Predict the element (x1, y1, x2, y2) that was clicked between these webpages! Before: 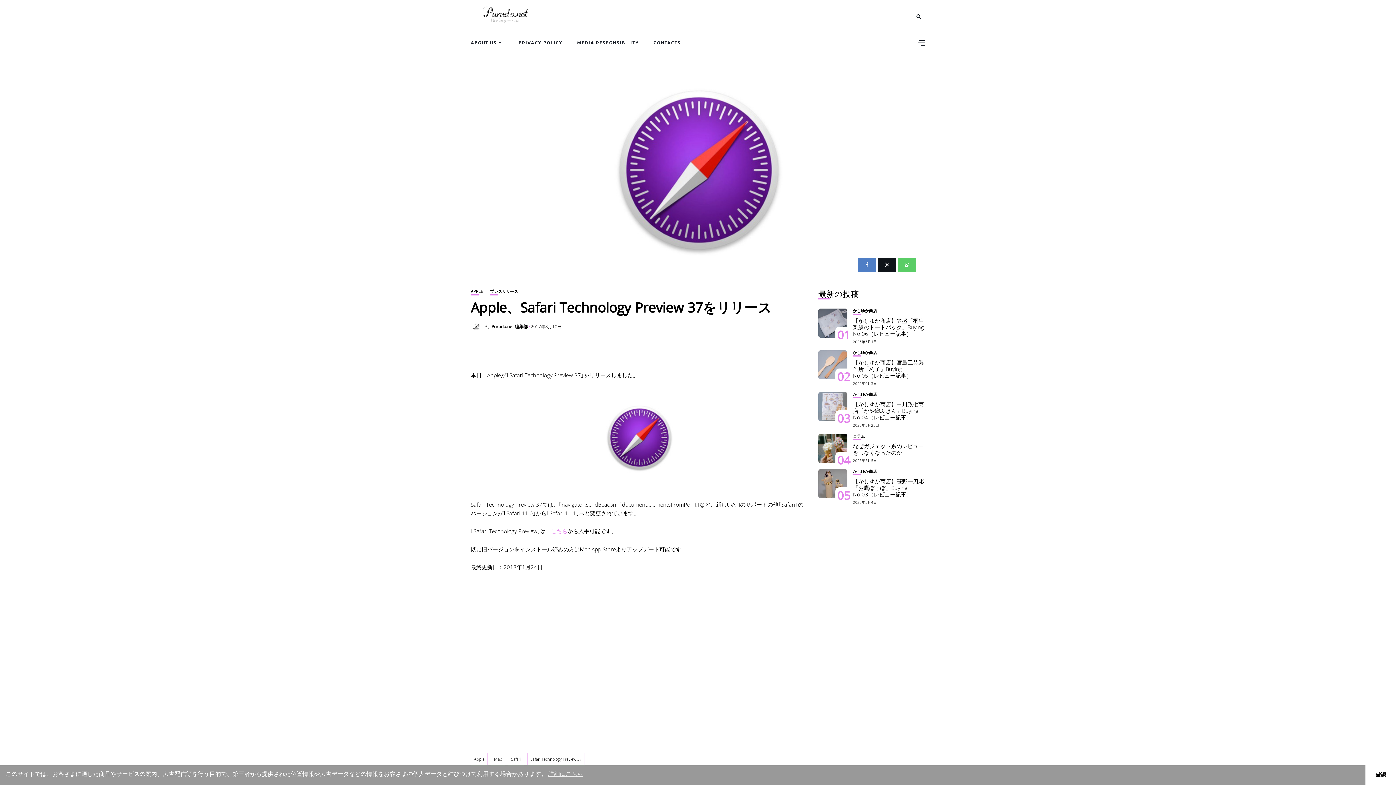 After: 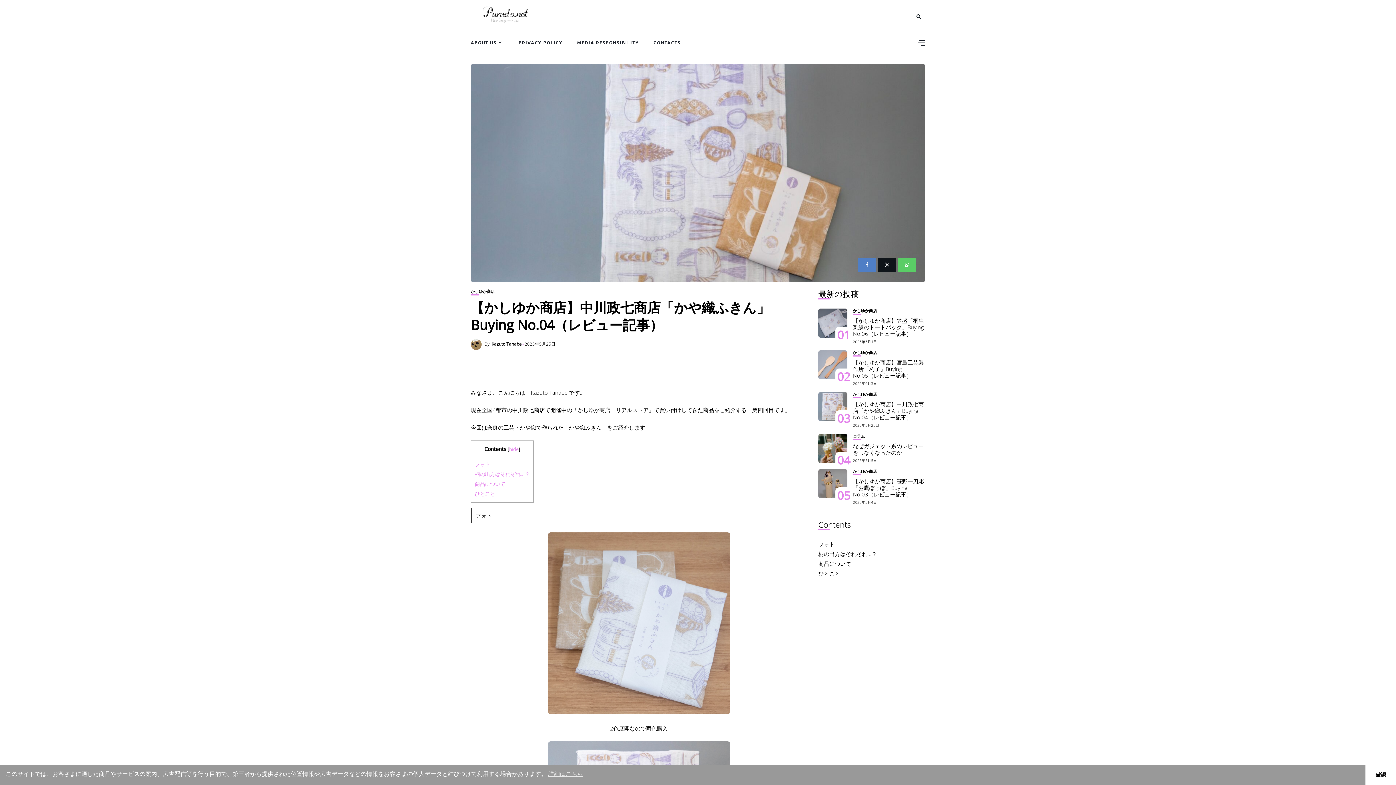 Action: bbox: (853, 400, 924, 421) label: 【かしゆか商店】中川政七商店「かや織ふきん」Buying No.04（レビュー記事）